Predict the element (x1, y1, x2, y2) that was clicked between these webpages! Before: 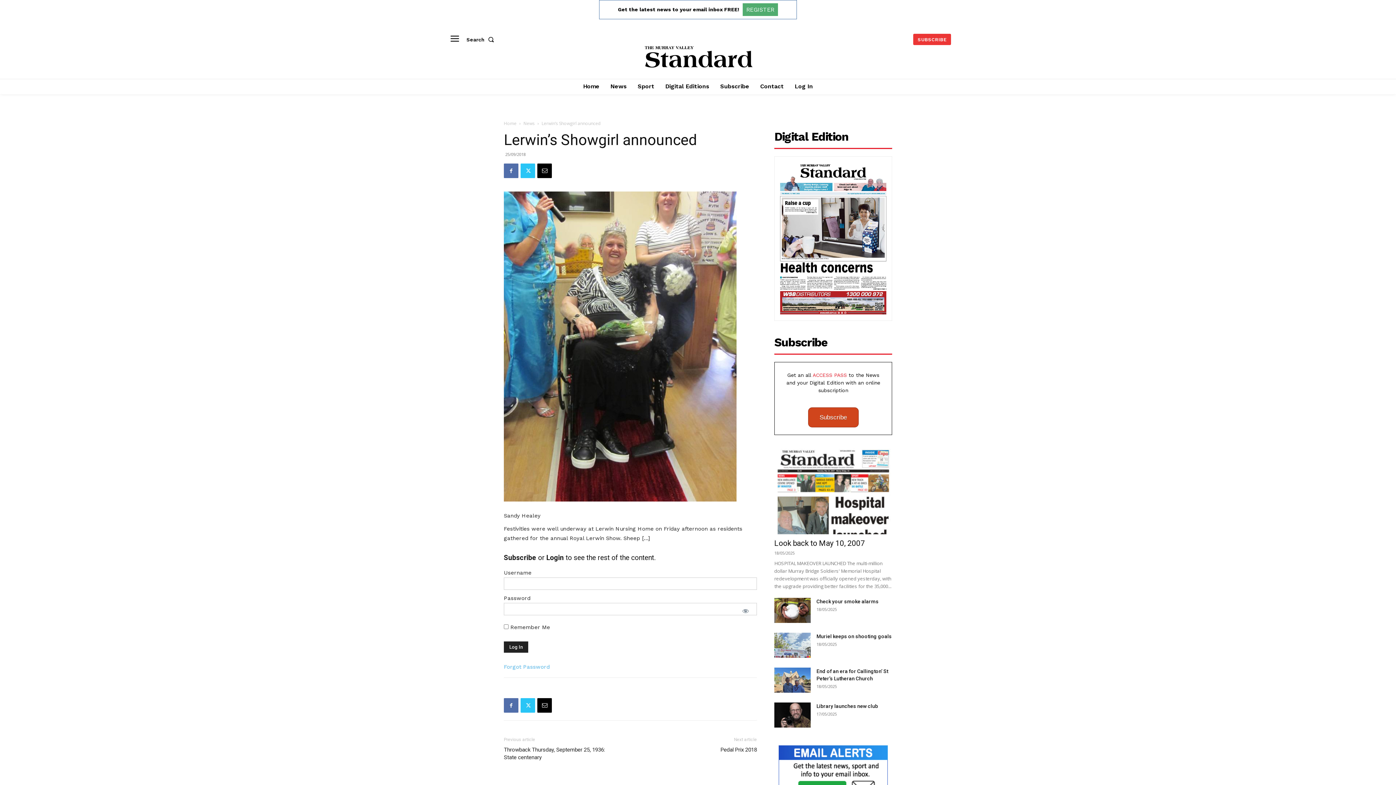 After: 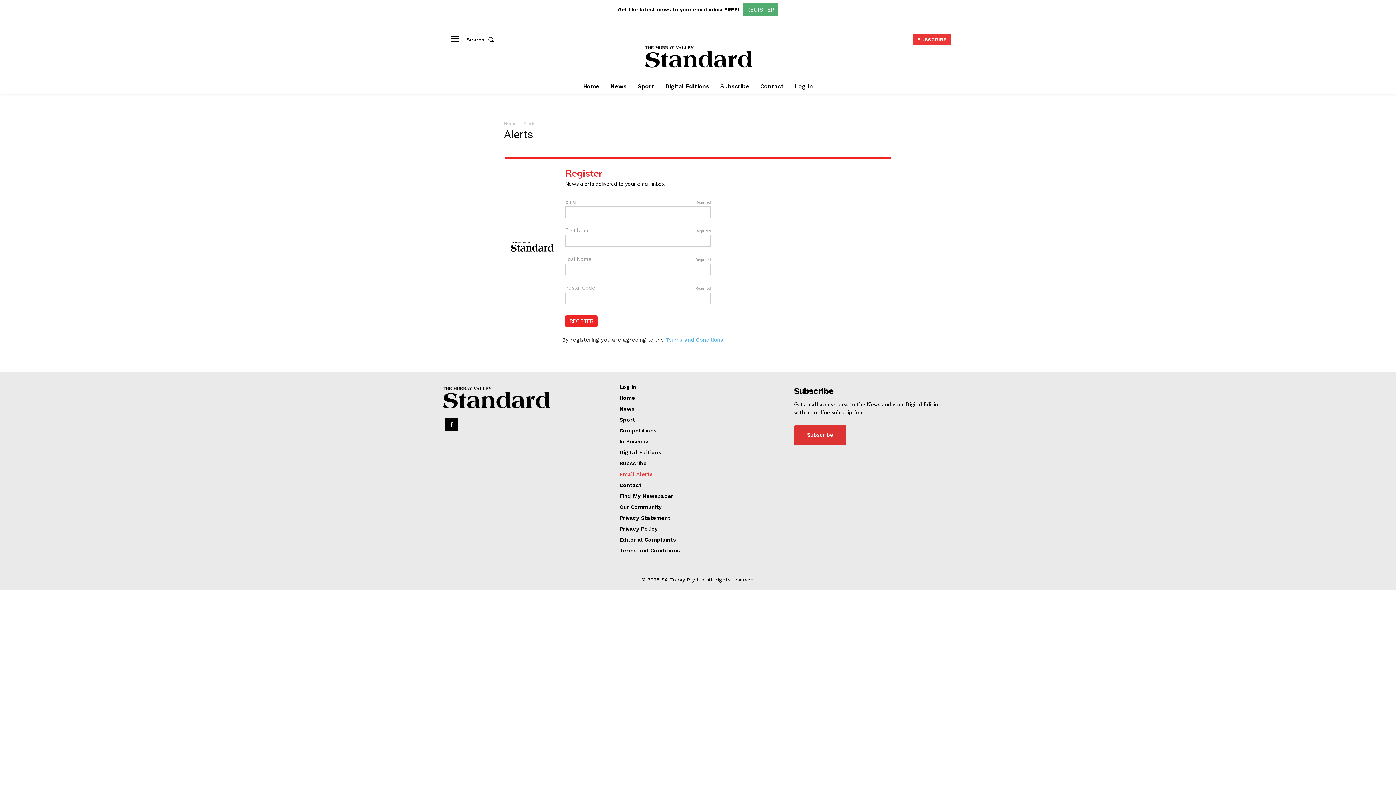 Action: bbox: (742, 3, 778, 16) label: REGISTER